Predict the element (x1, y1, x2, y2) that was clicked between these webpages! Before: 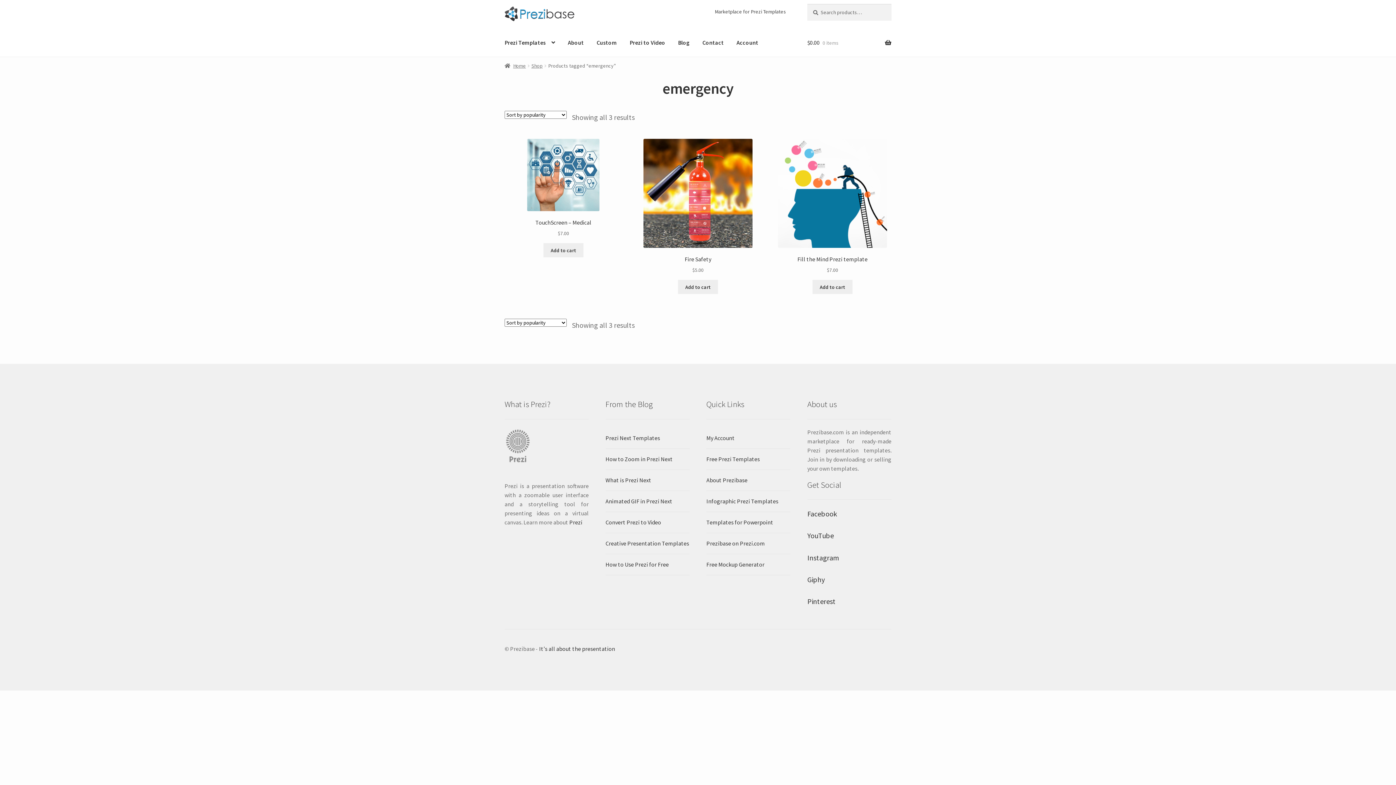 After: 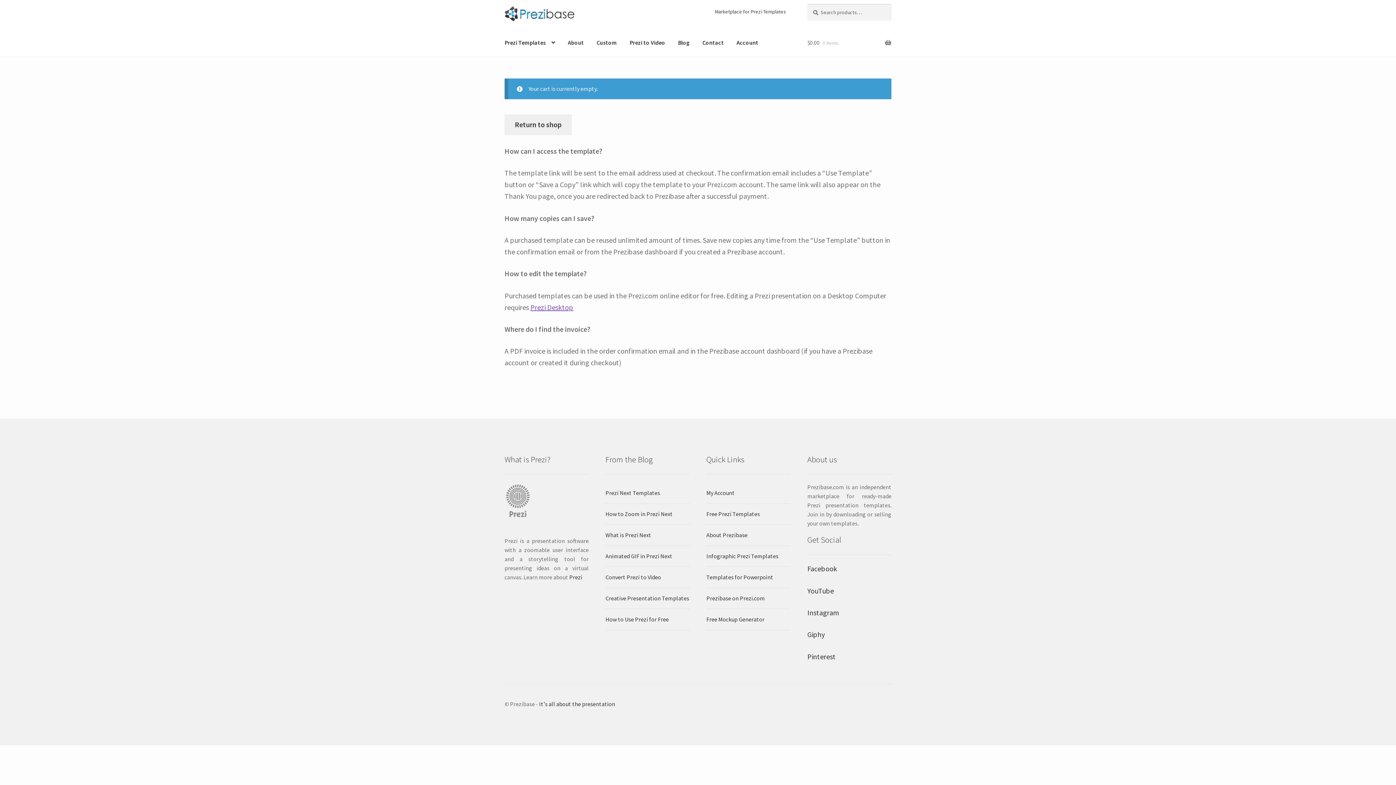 Action: label: $0.00 0 items bbox: (807, 28, 891, 56)